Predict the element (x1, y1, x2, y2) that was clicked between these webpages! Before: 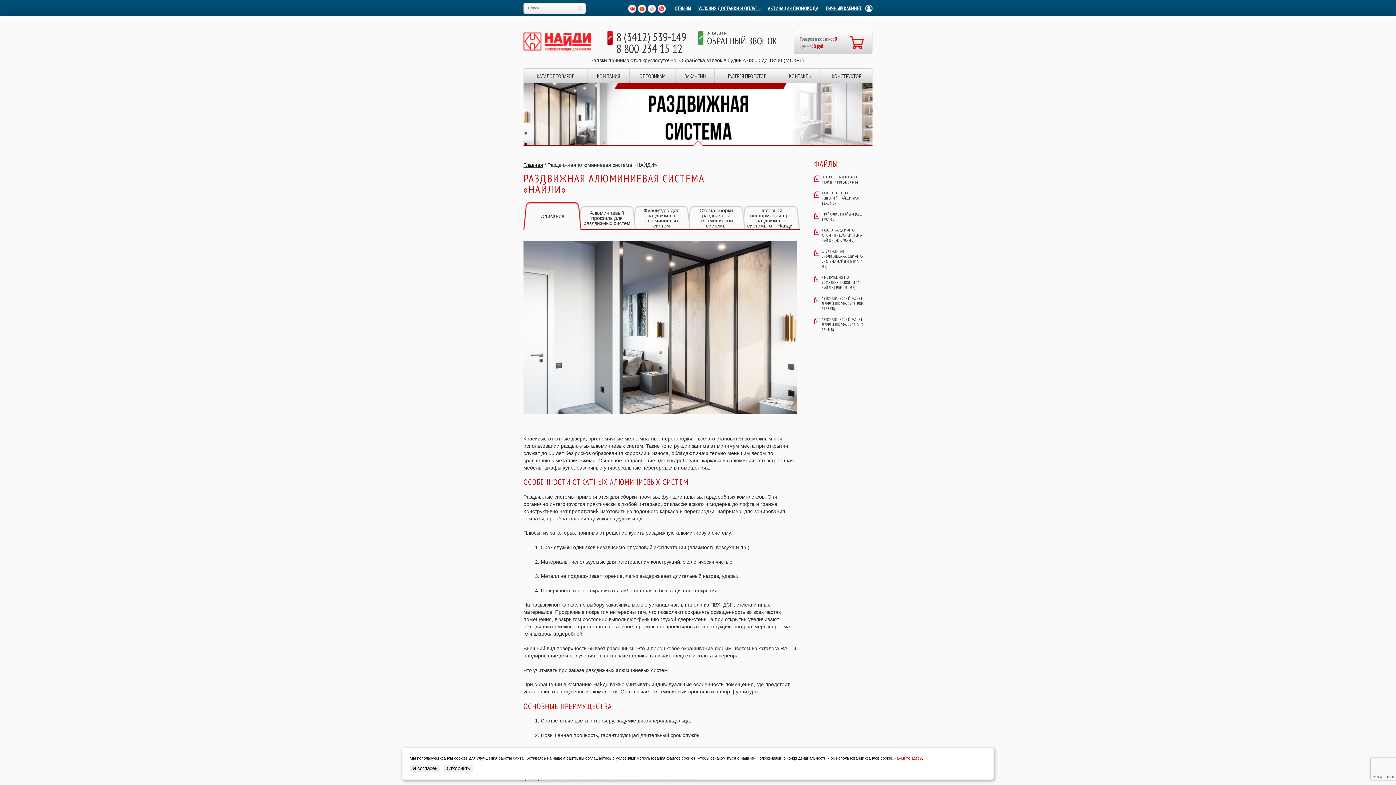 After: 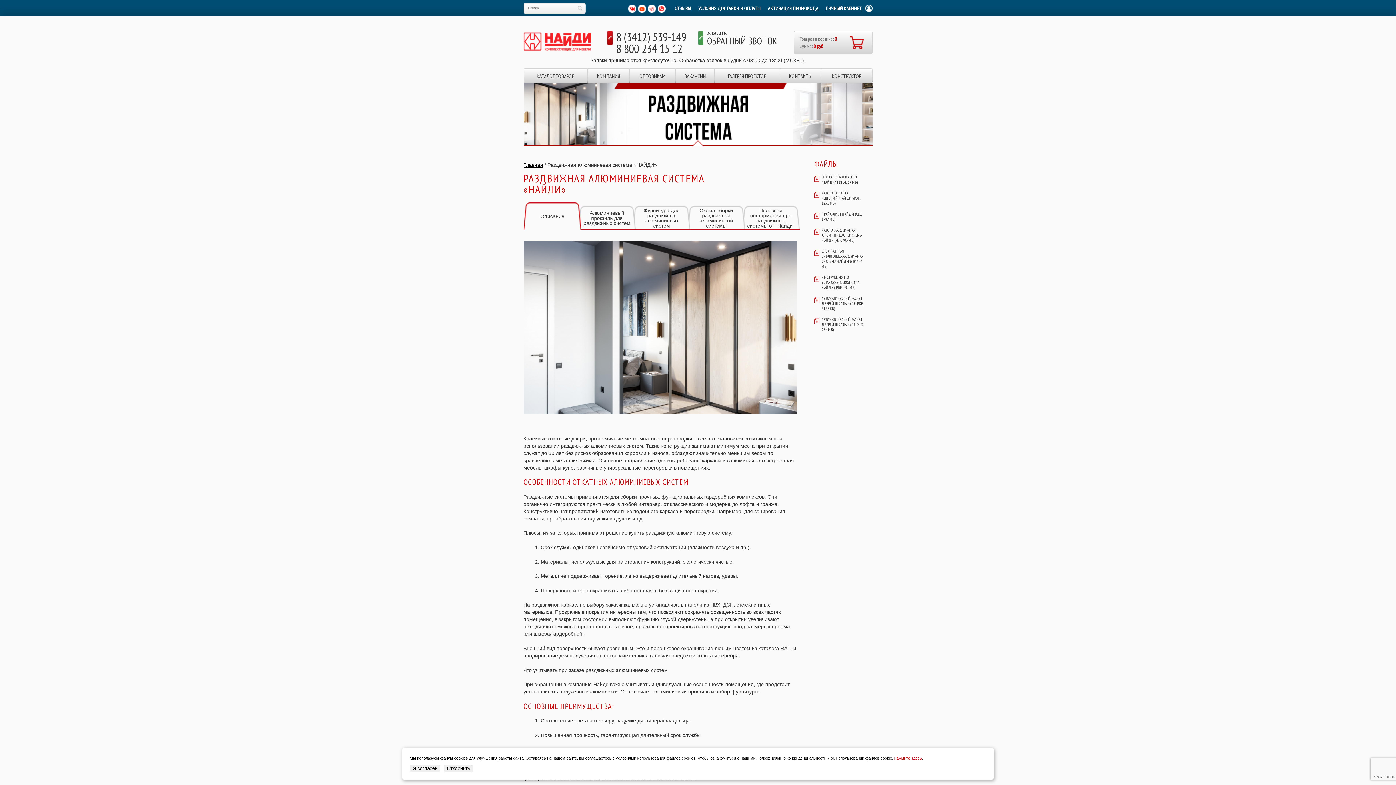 Action: label: КАТАЛОГ. РАЗДВИЖНАЯ АЛЮМИНИЕВАЯ СИСТЕМА НАЙДИ (PDF, 7.03 МБ) bbox: (821, 227, 862, 242)